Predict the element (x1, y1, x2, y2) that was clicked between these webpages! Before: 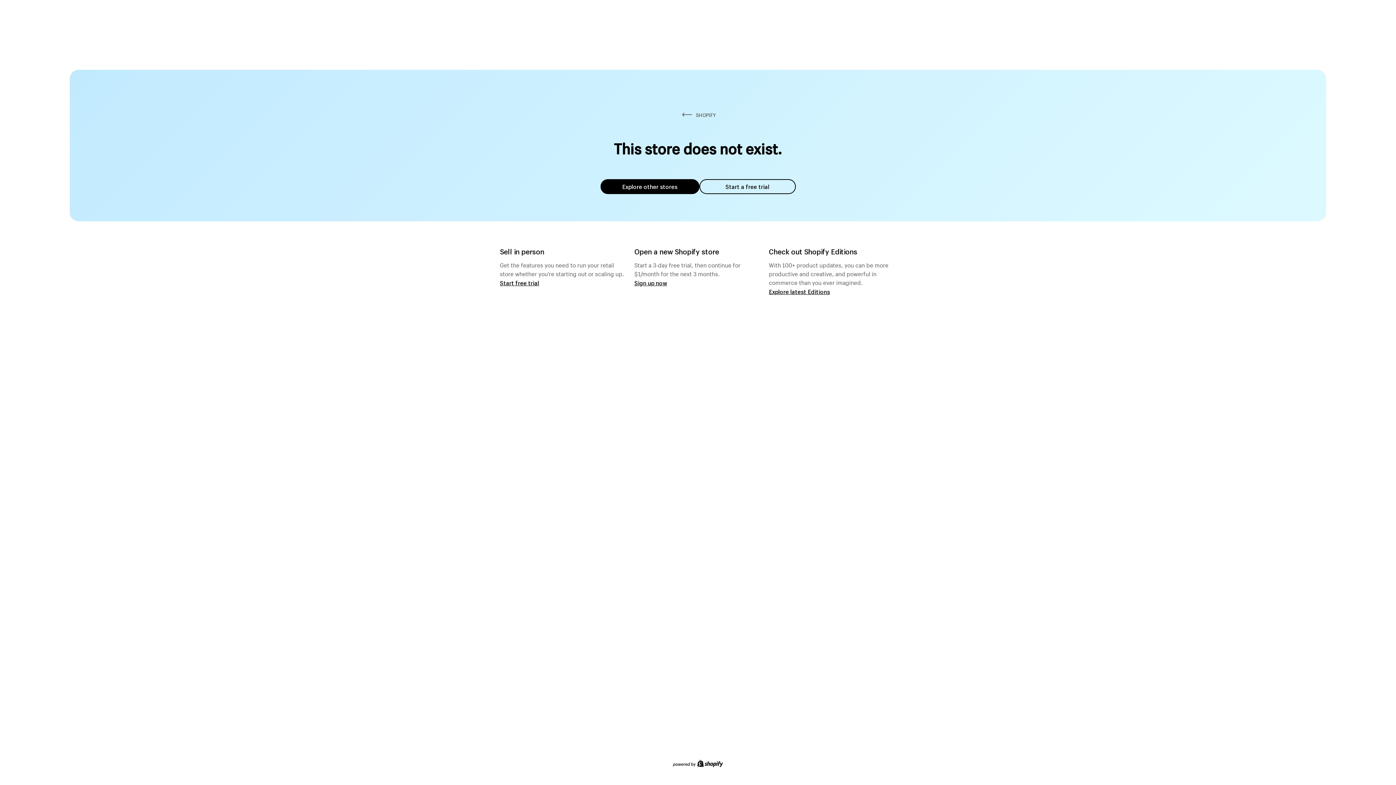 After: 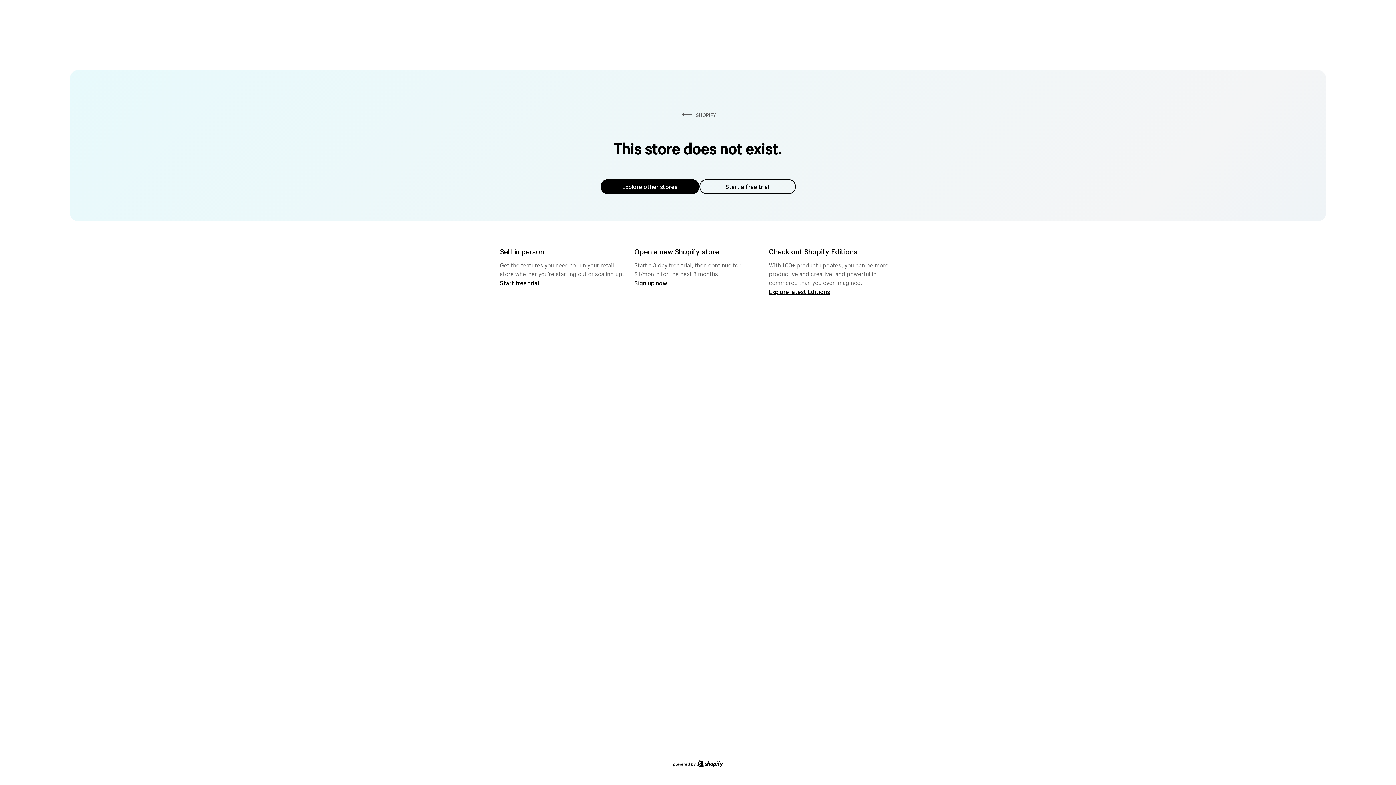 Action: label: Explore other stores bbox: (600, 179, 699, 194)